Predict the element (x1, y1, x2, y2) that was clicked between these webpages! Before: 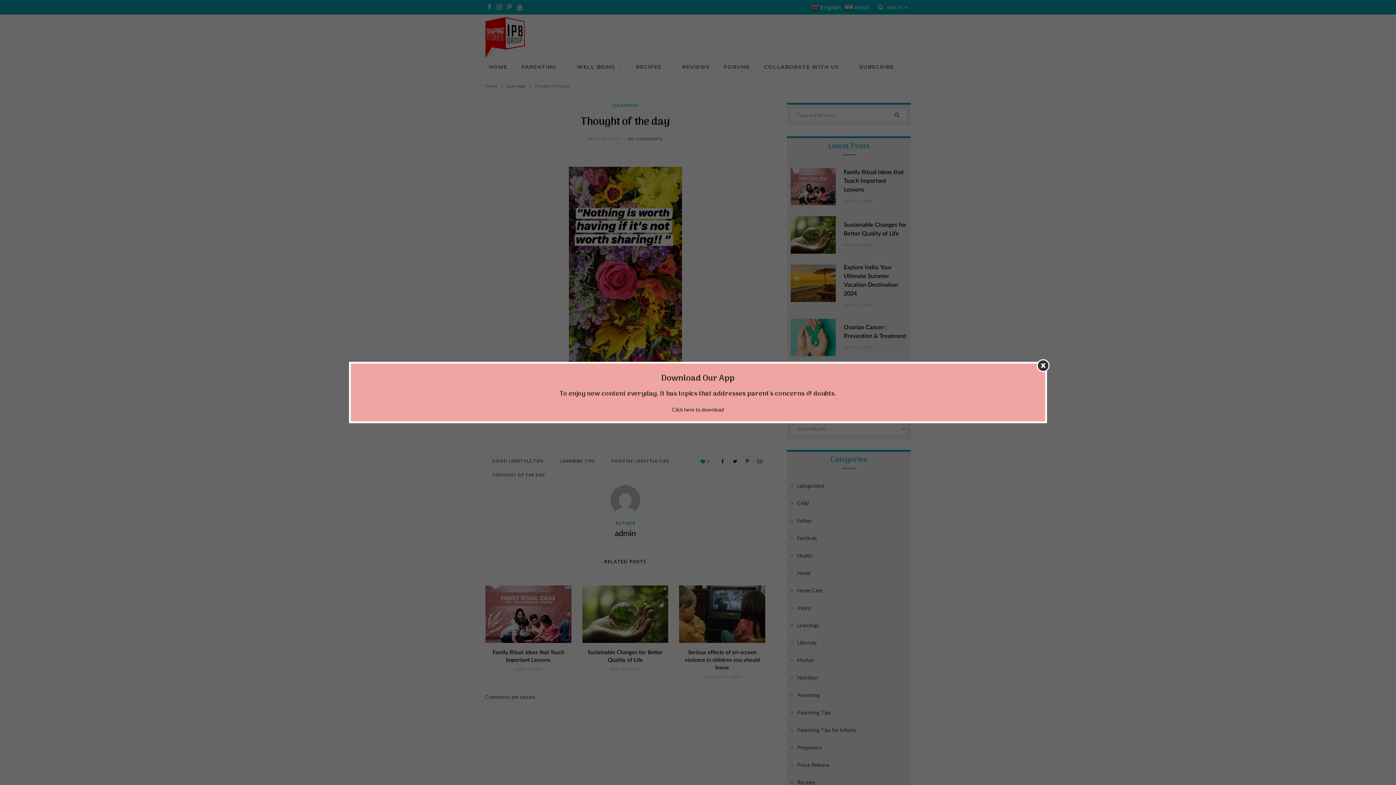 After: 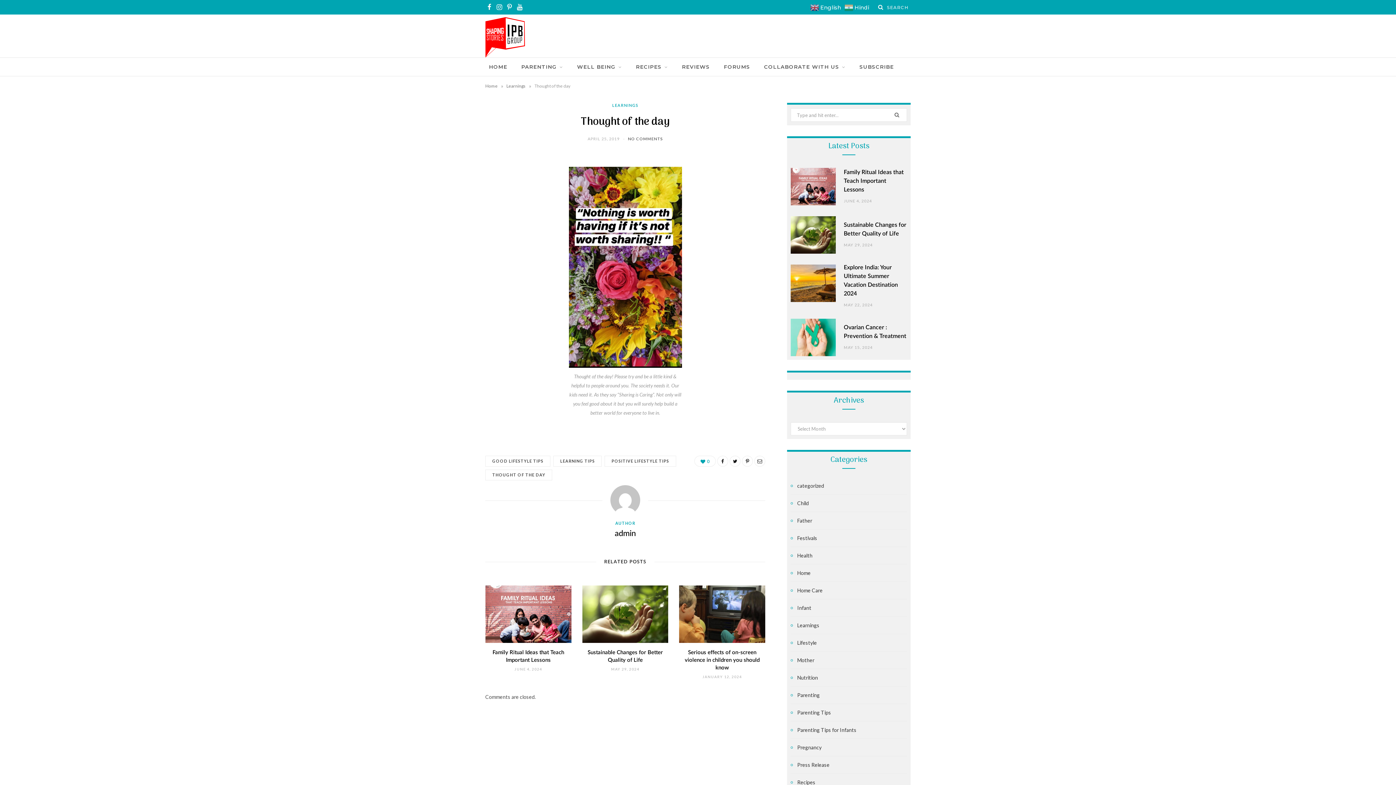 Action: bbox: (1037, 359, 1049, 372)